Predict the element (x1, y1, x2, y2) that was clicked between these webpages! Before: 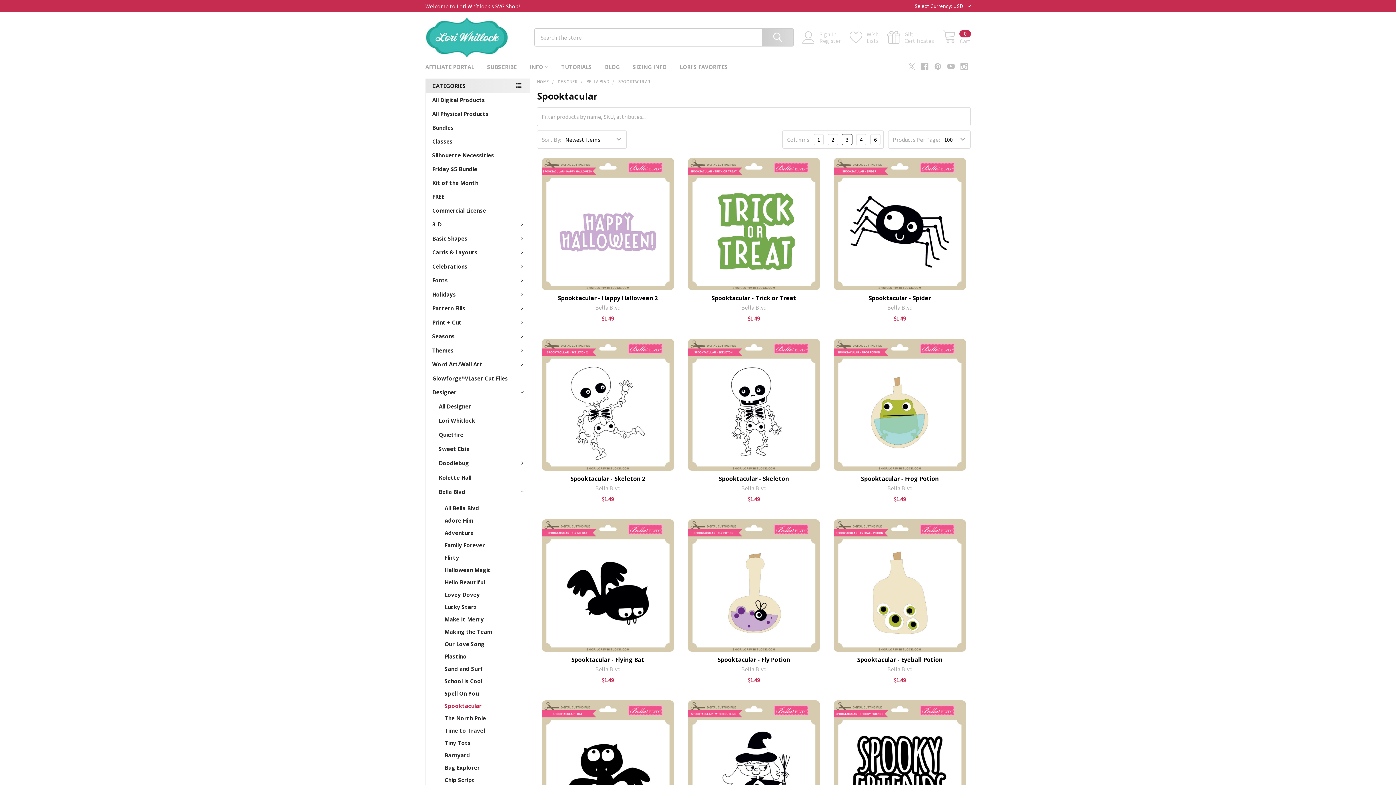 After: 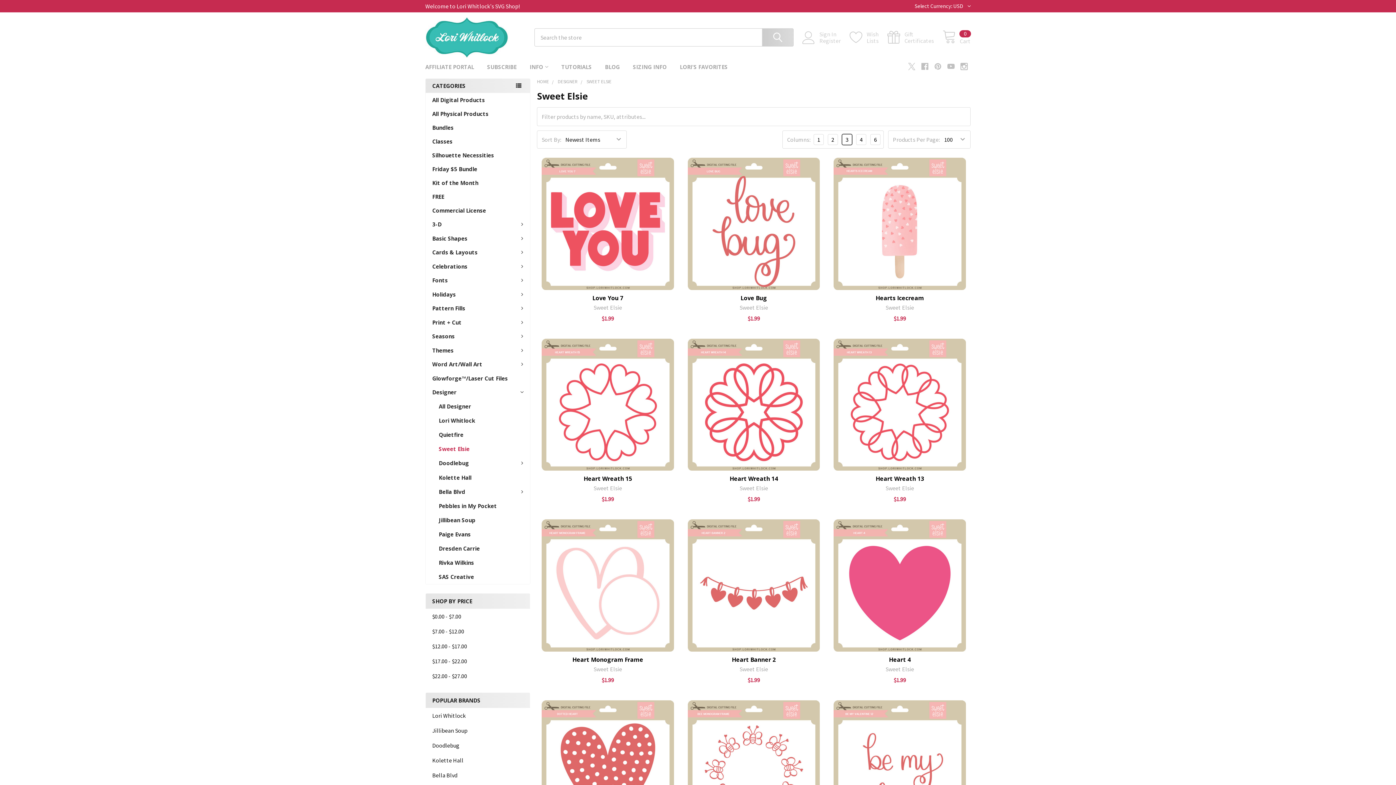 Action: bbox: (425, 442, 530, 456) label: Sweet Elsie